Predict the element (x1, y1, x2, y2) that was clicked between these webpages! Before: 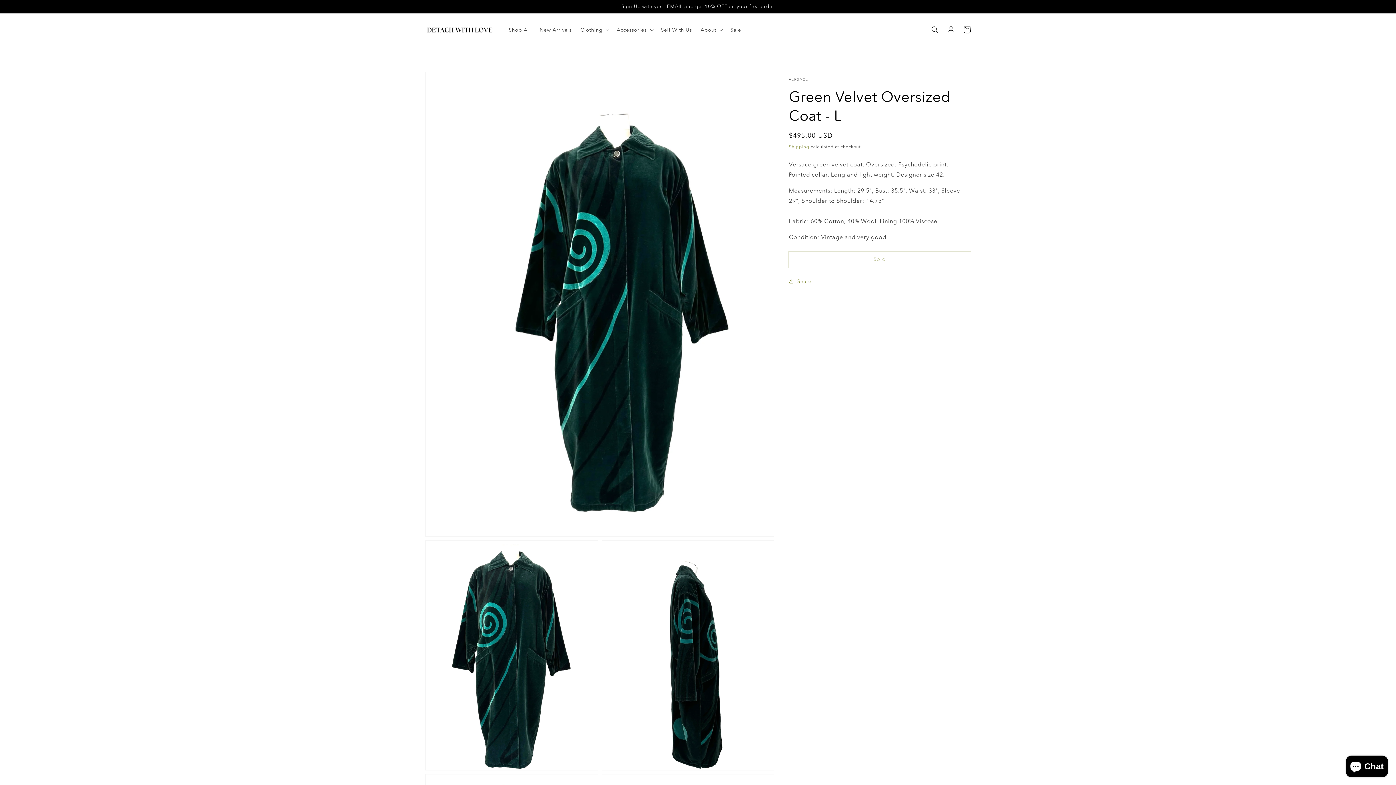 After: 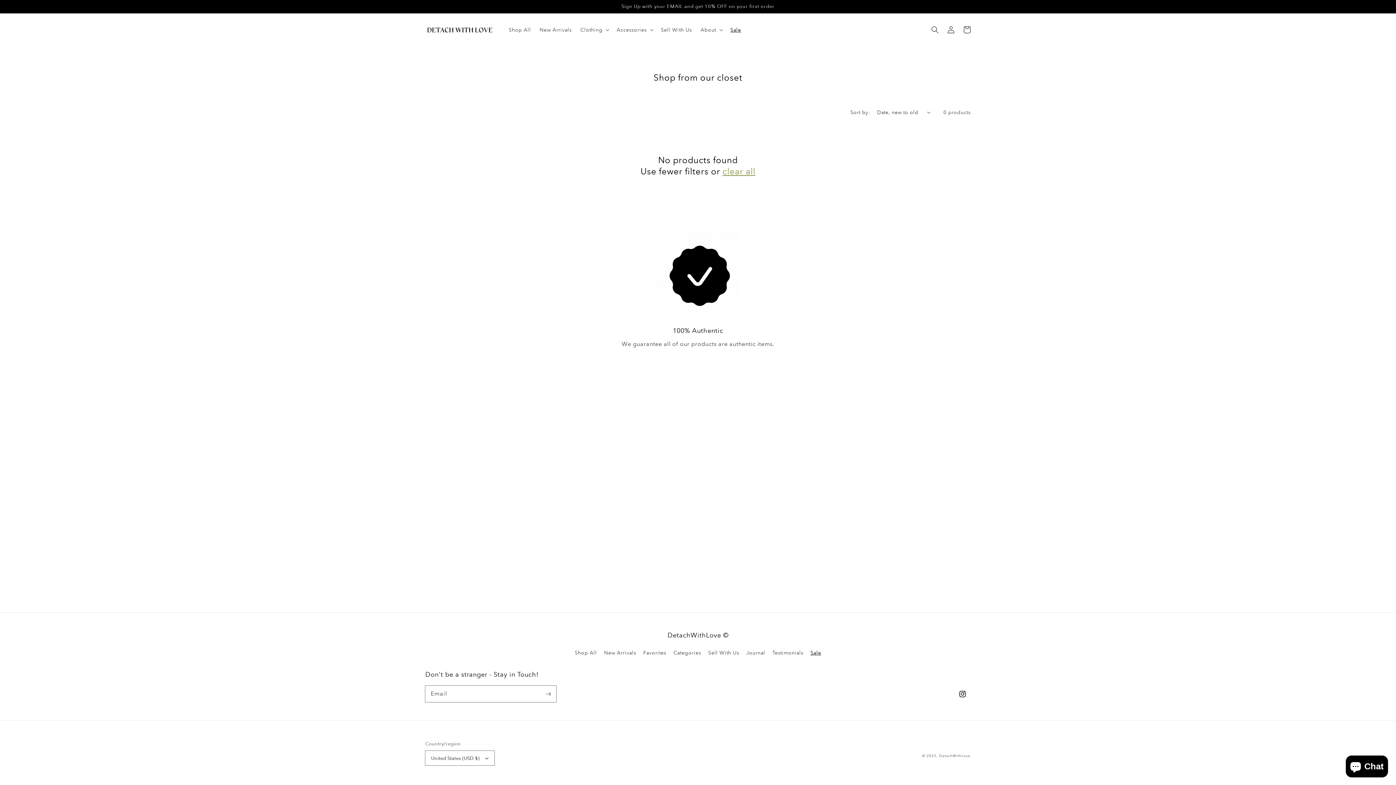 Action: bbox: (726, 22, 745, 37) label: Sale